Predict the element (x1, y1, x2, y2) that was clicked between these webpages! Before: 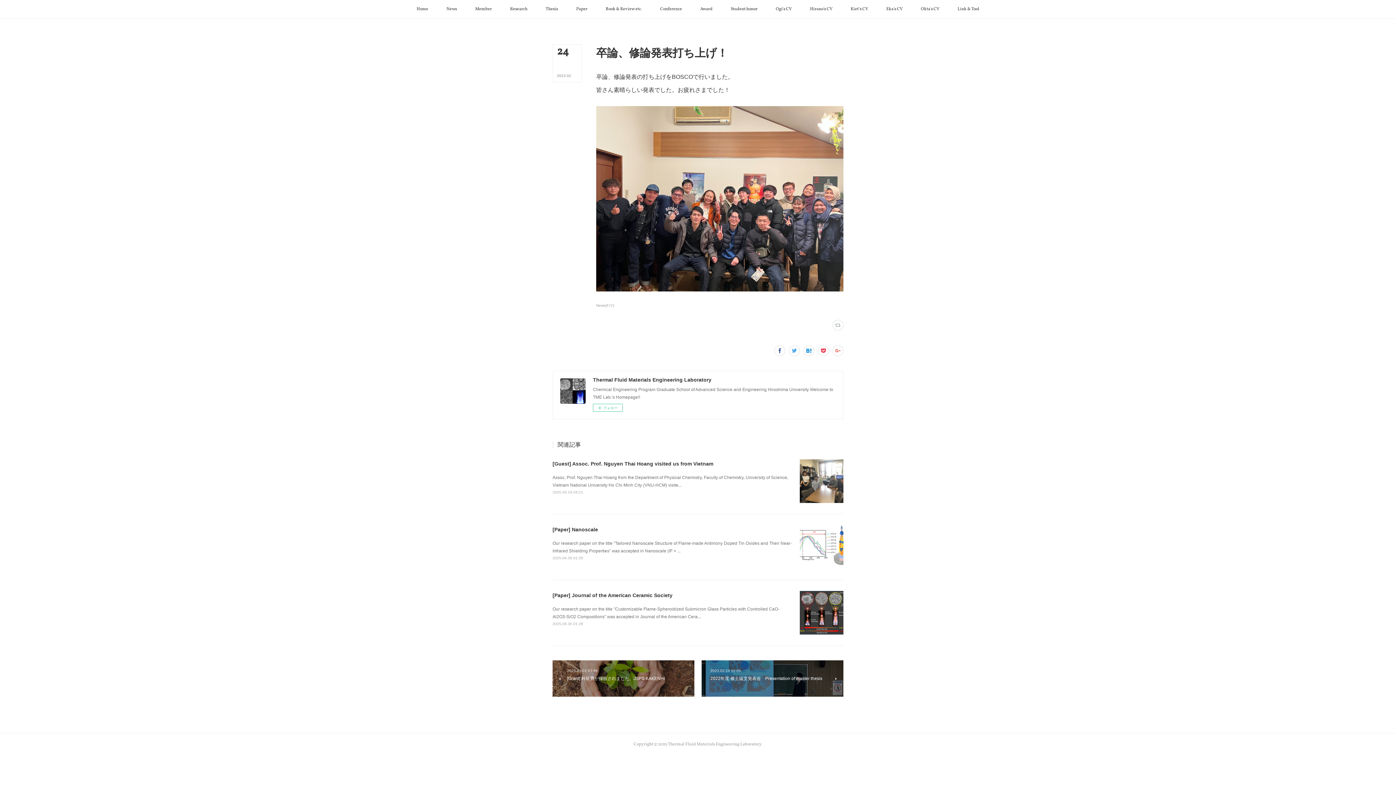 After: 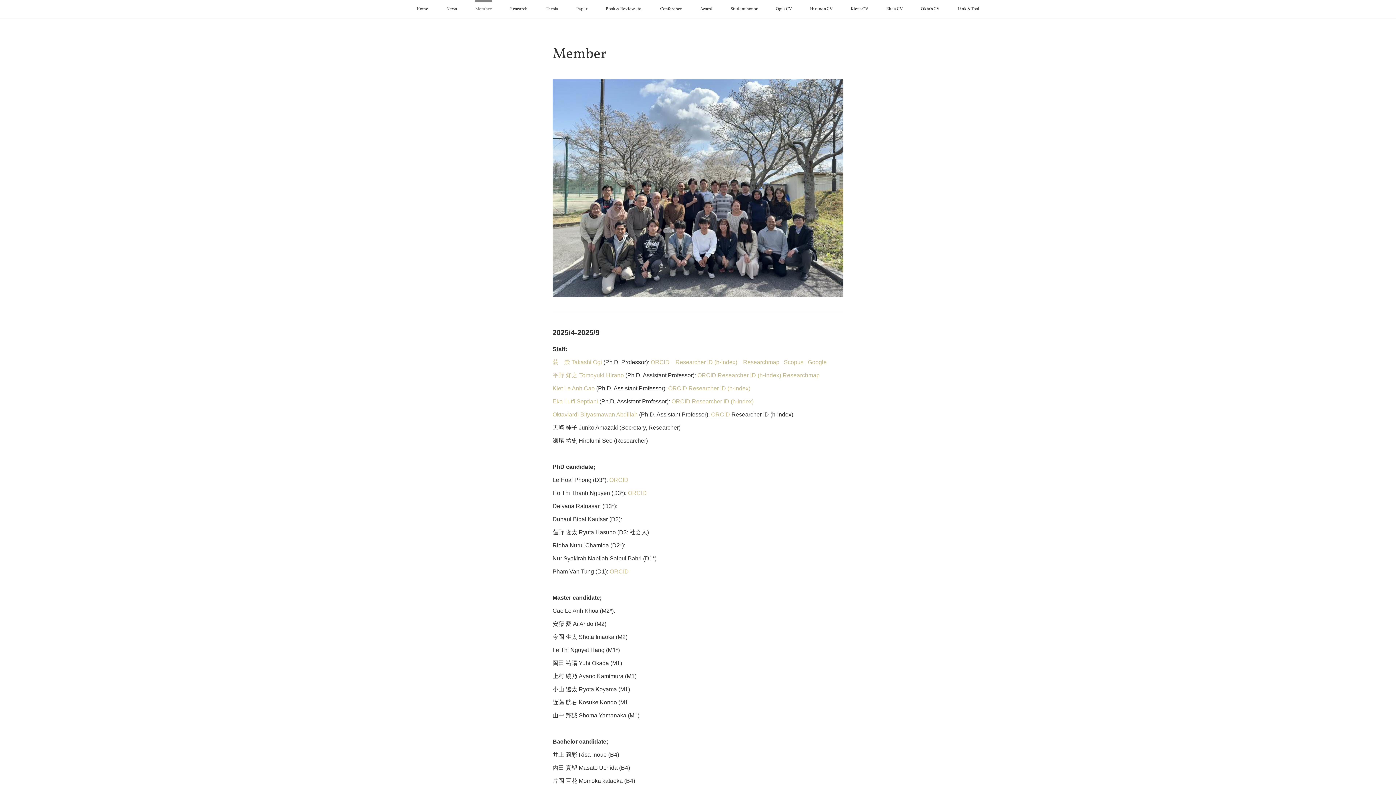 Action: bbox: (466, 0, 501, 18) label: Member